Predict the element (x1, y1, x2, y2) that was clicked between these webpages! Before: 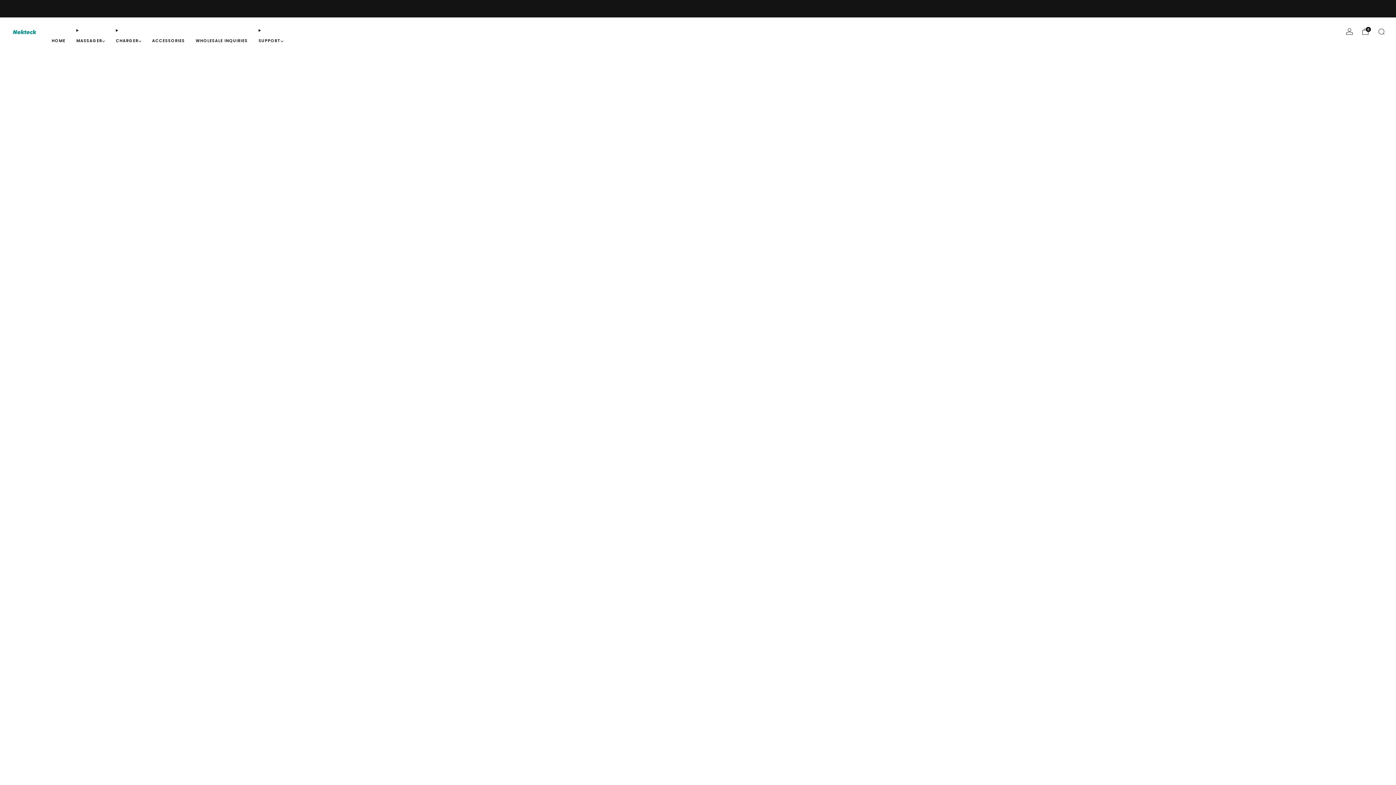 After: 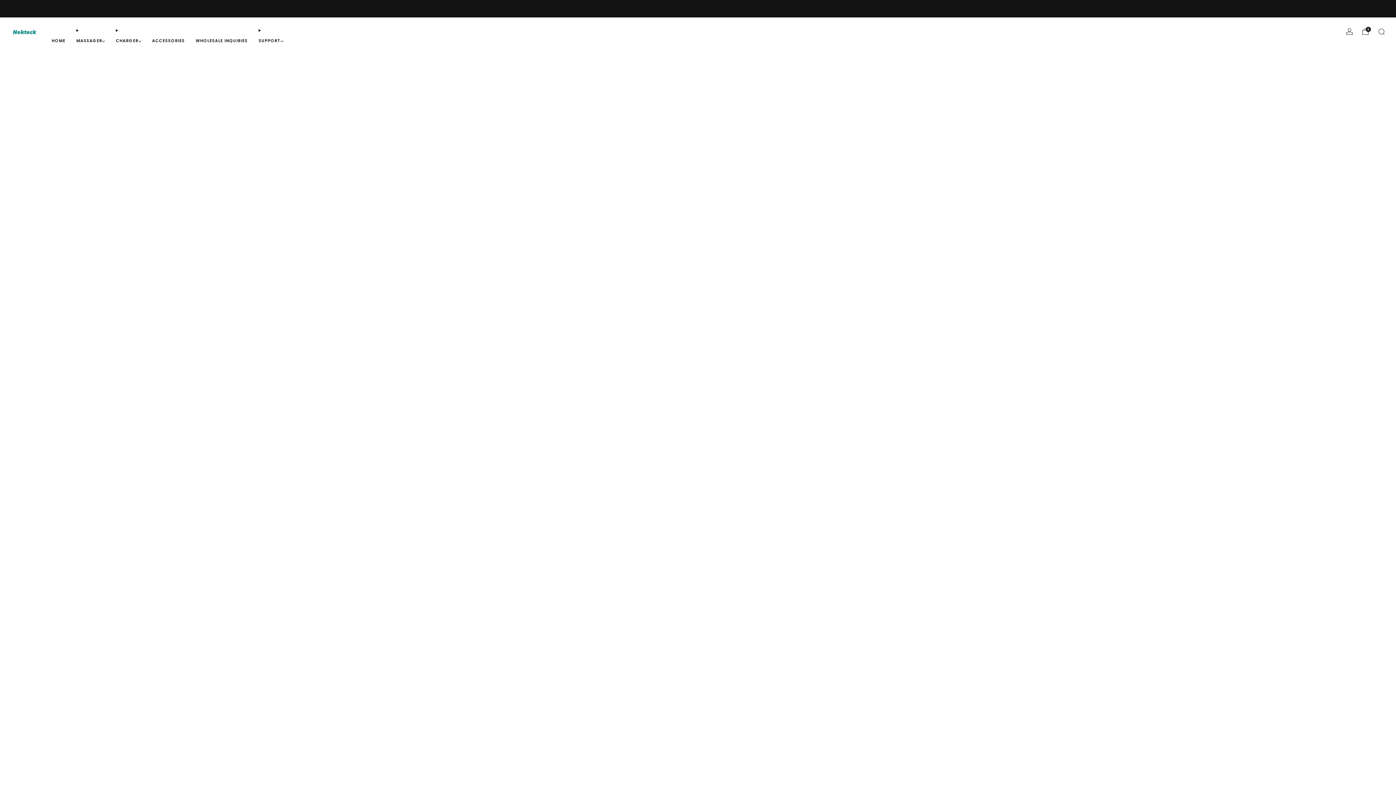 Action: label: CHARGER bbox: (115, 35, 141, 46)